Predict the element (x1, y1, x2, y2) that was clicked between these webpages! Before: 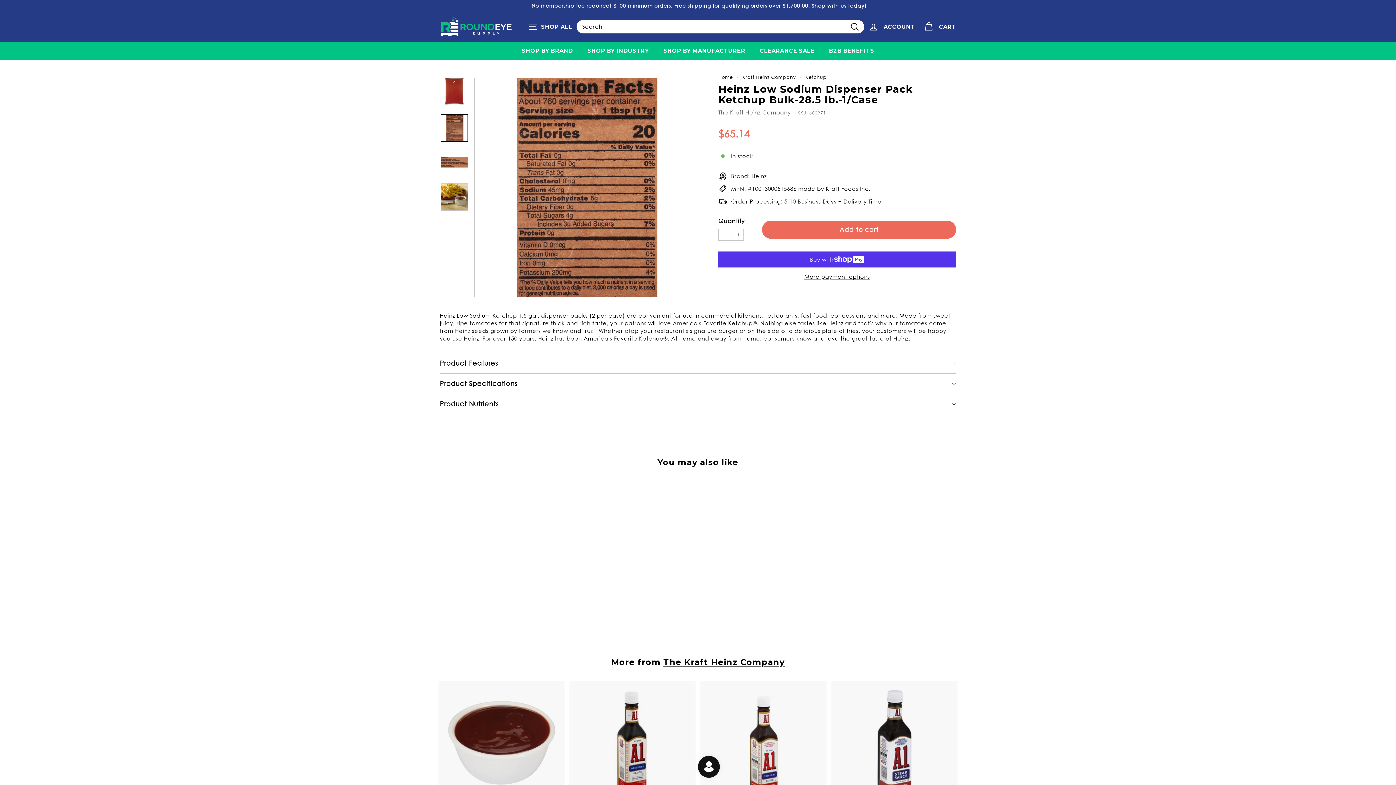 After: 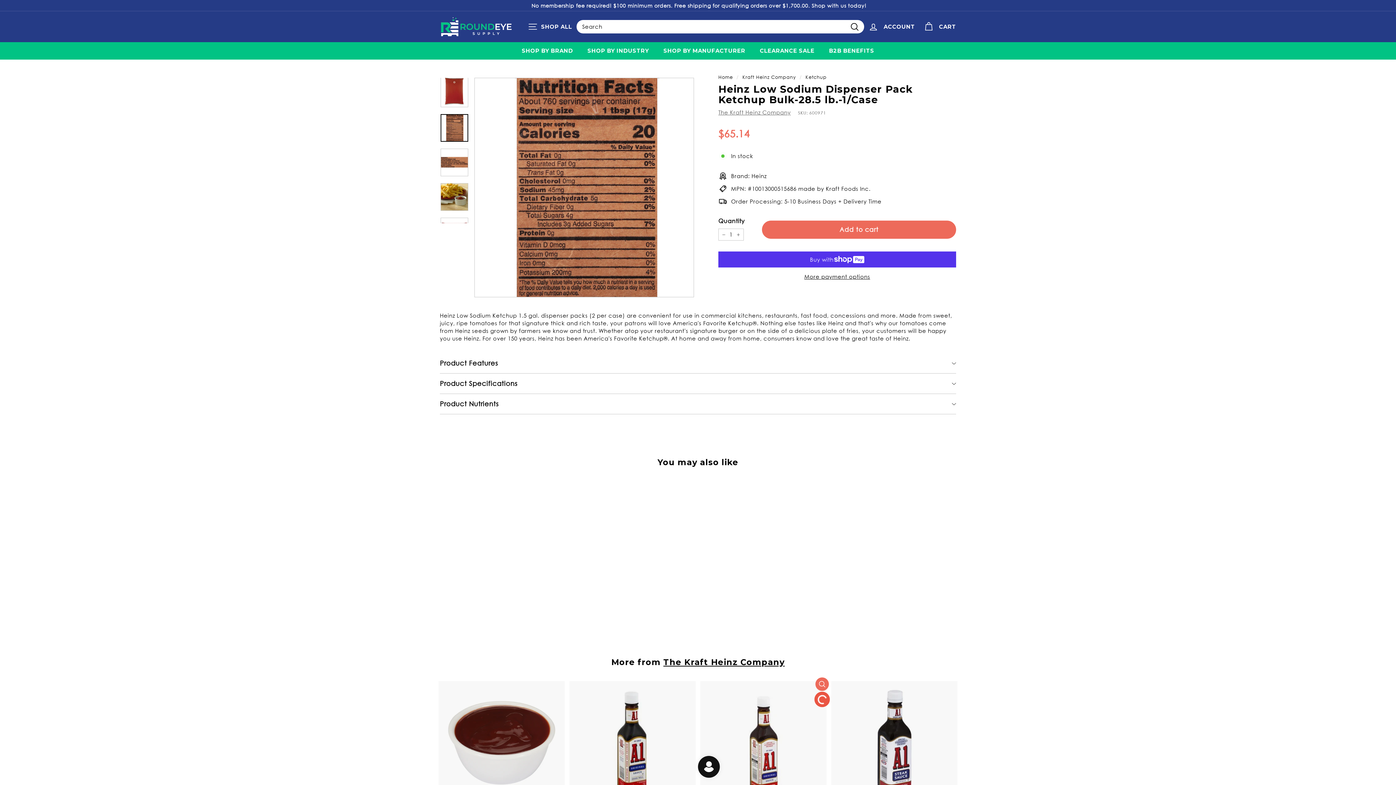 Action: label: Add to cart bbox: (815, 694, 829, 708)